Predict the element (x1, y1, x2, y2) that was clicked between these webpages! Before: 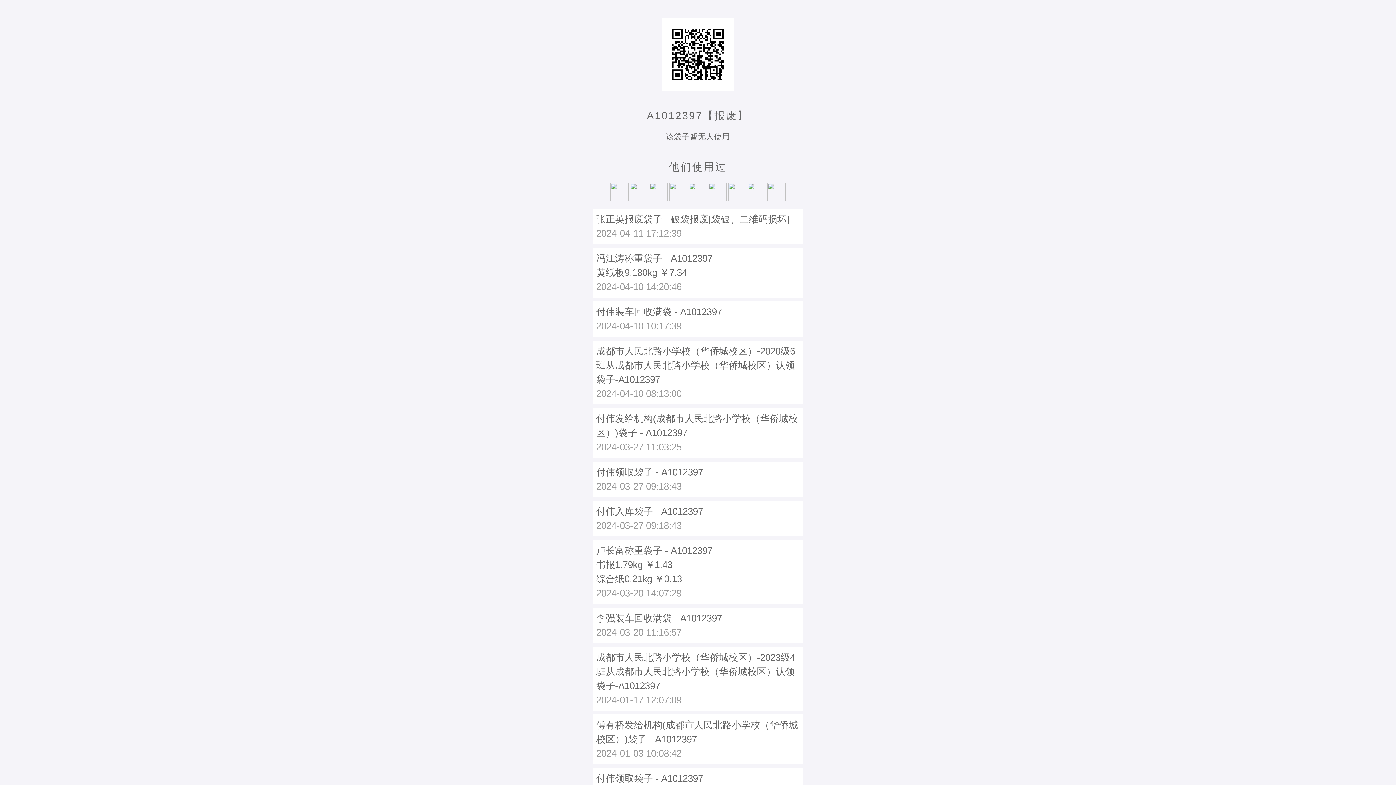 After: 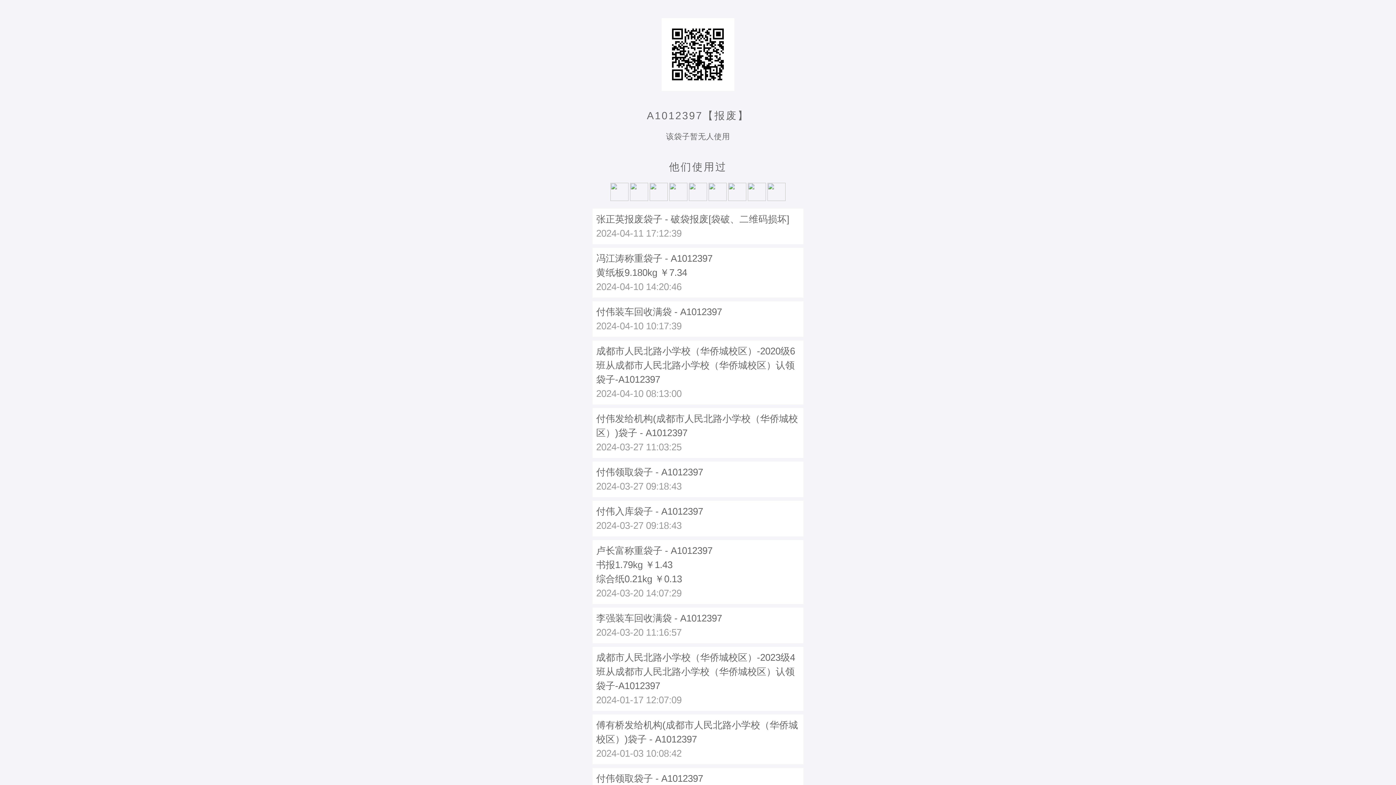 Action: bbox: (609, 192, 629, 203)